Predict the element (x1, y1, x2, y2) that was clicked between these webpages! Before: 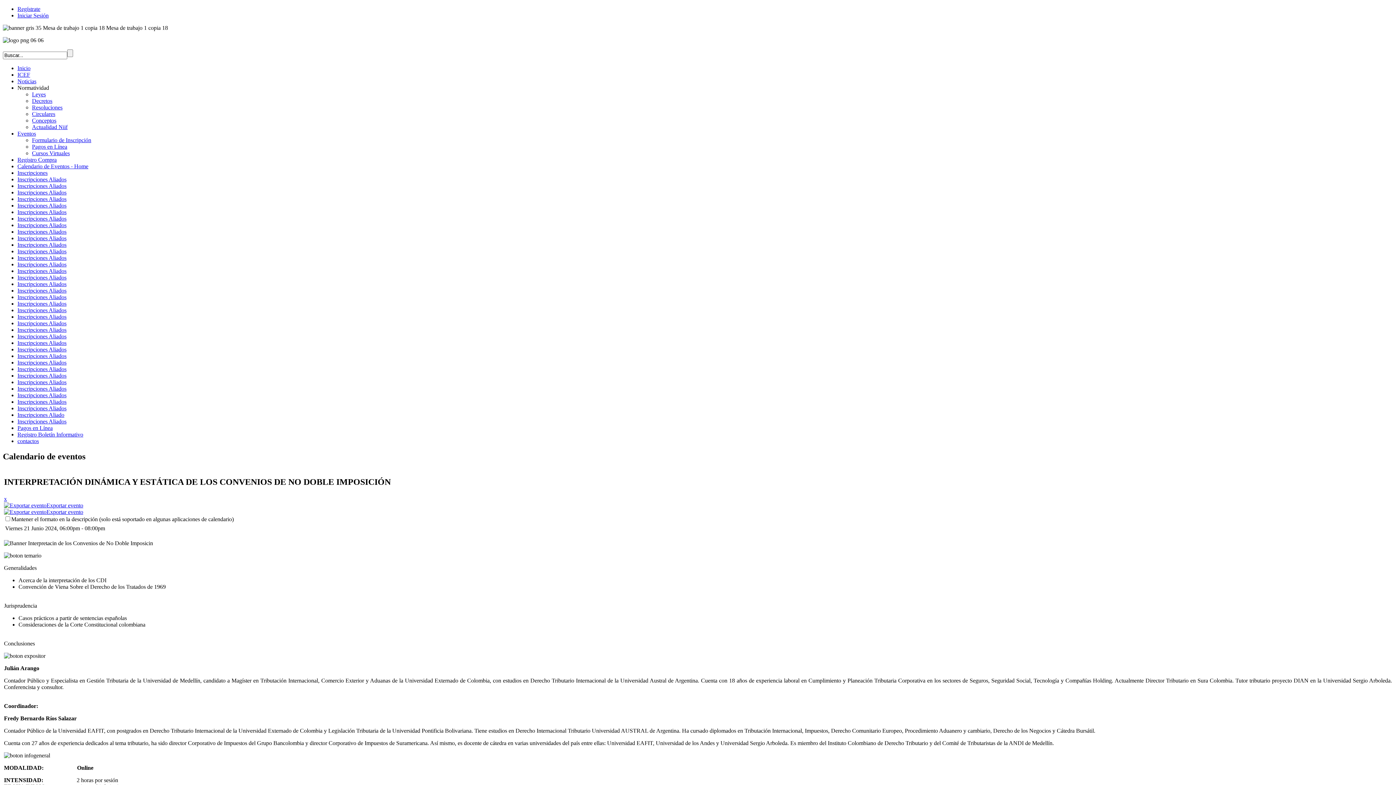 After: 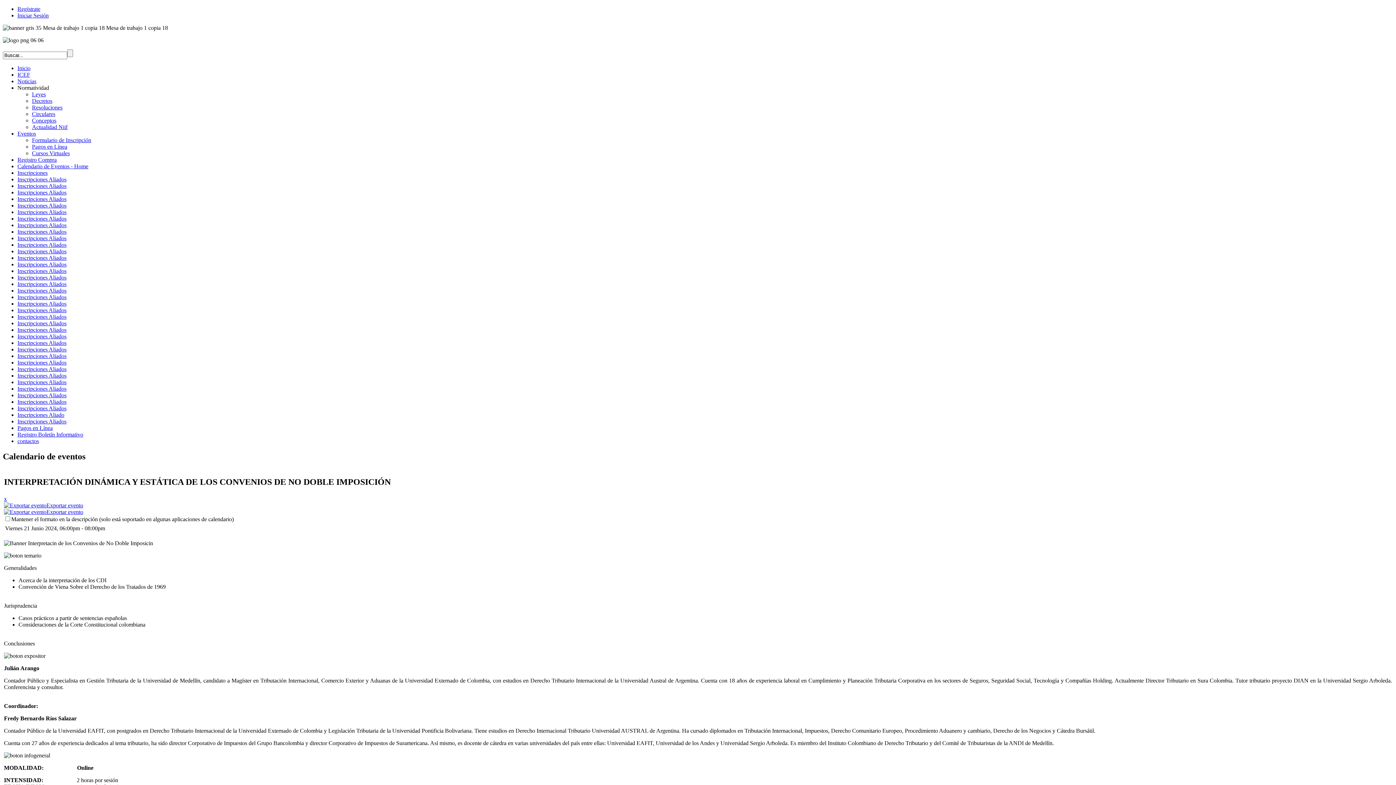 Action: label: Exportar evento bbox: (4, 502, 83, 508)